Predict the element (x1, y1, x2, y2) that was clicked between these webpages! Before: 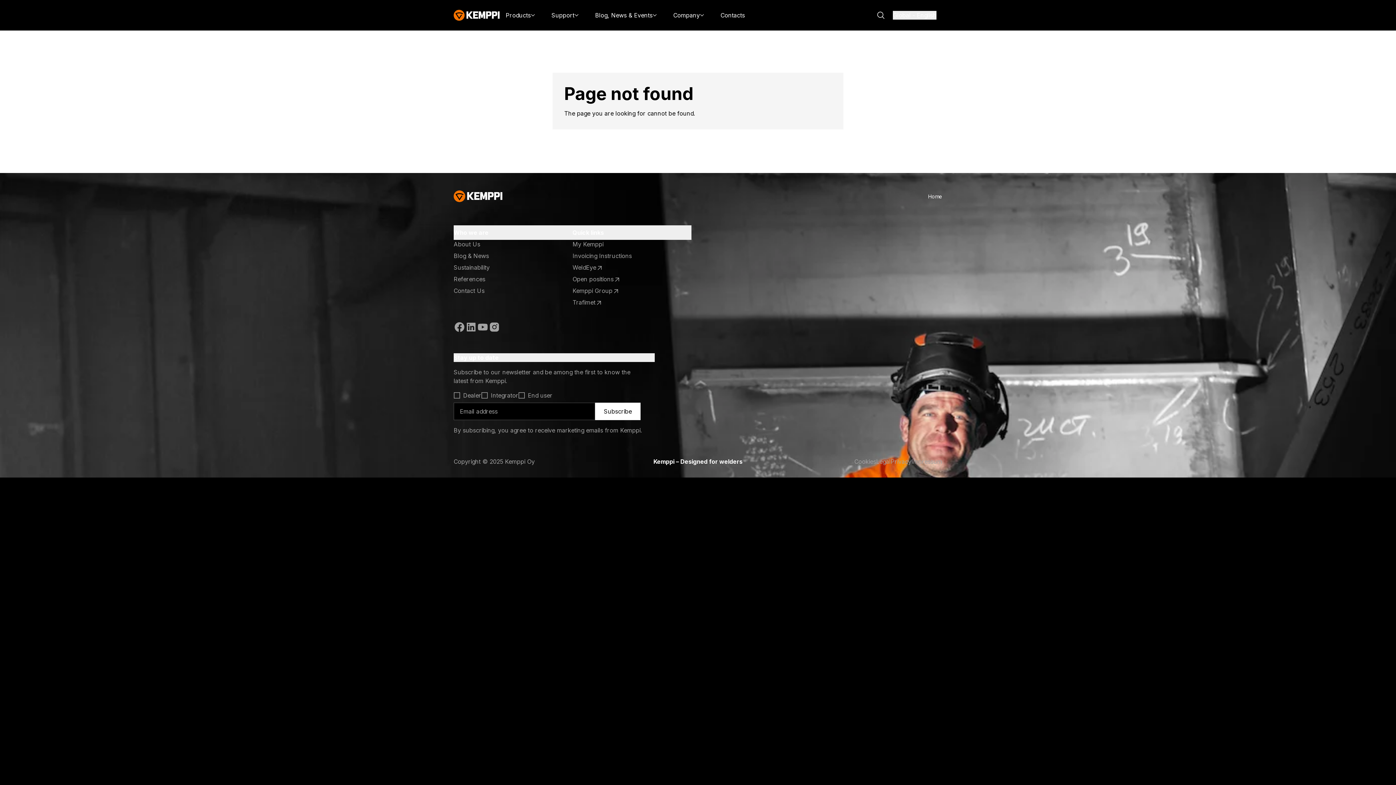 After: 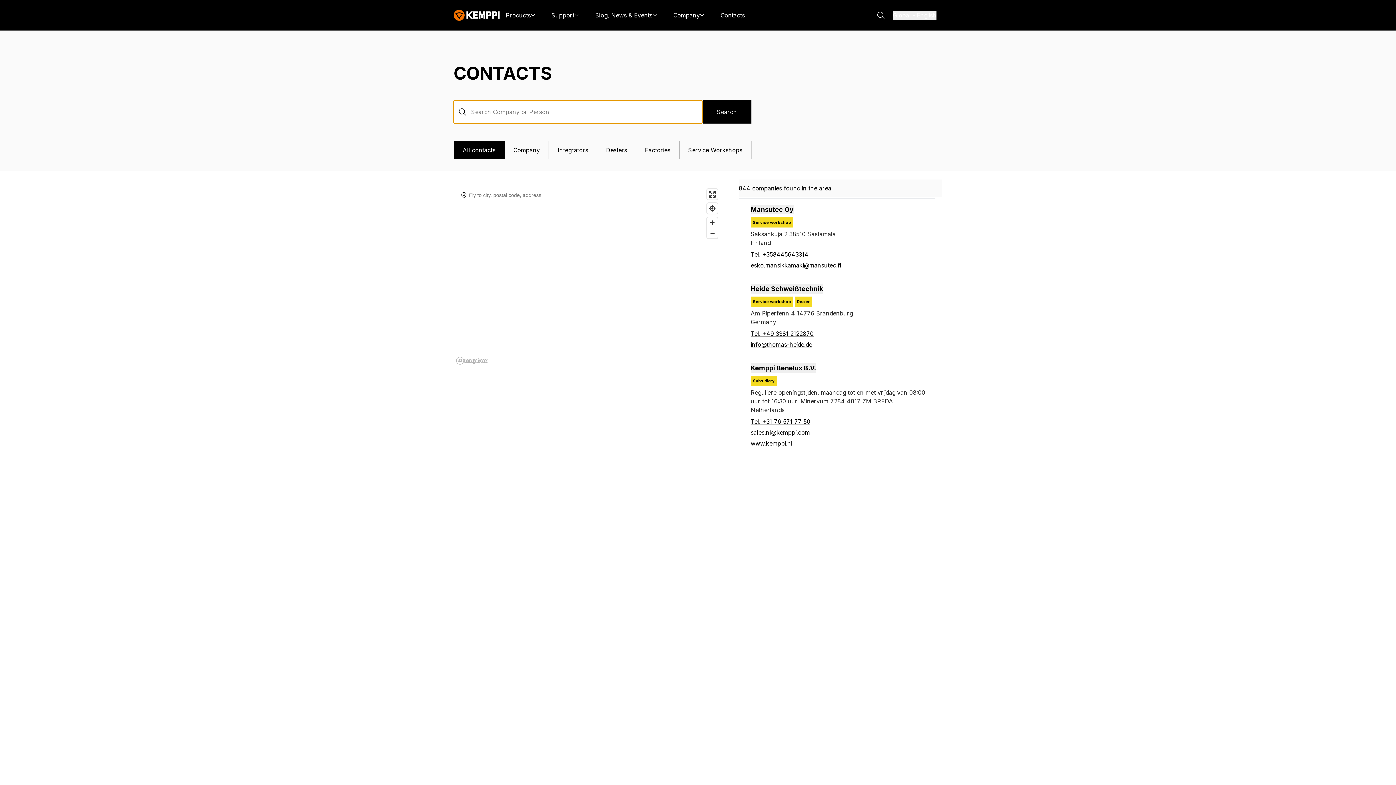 Action: bbox: (453, 286, 572, 295) label: Contact Us